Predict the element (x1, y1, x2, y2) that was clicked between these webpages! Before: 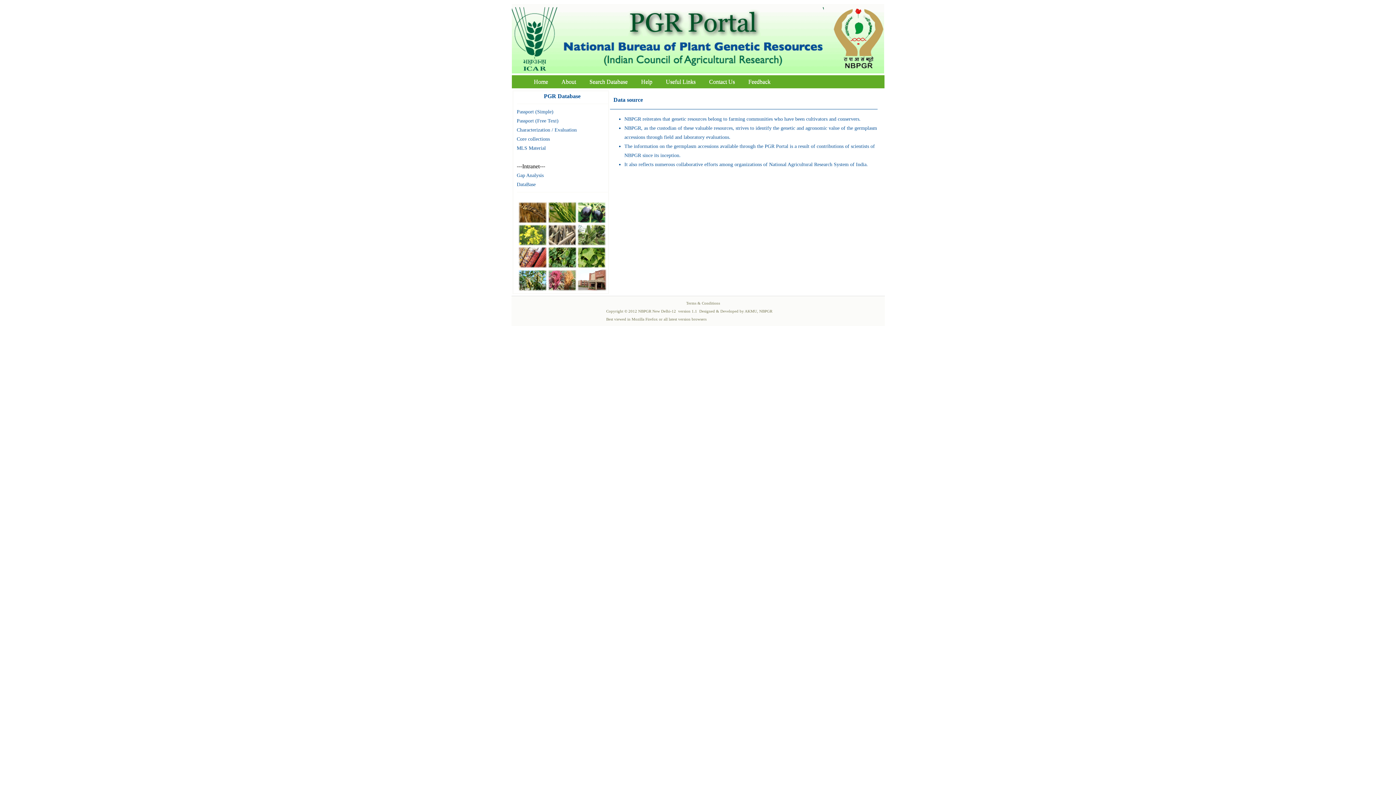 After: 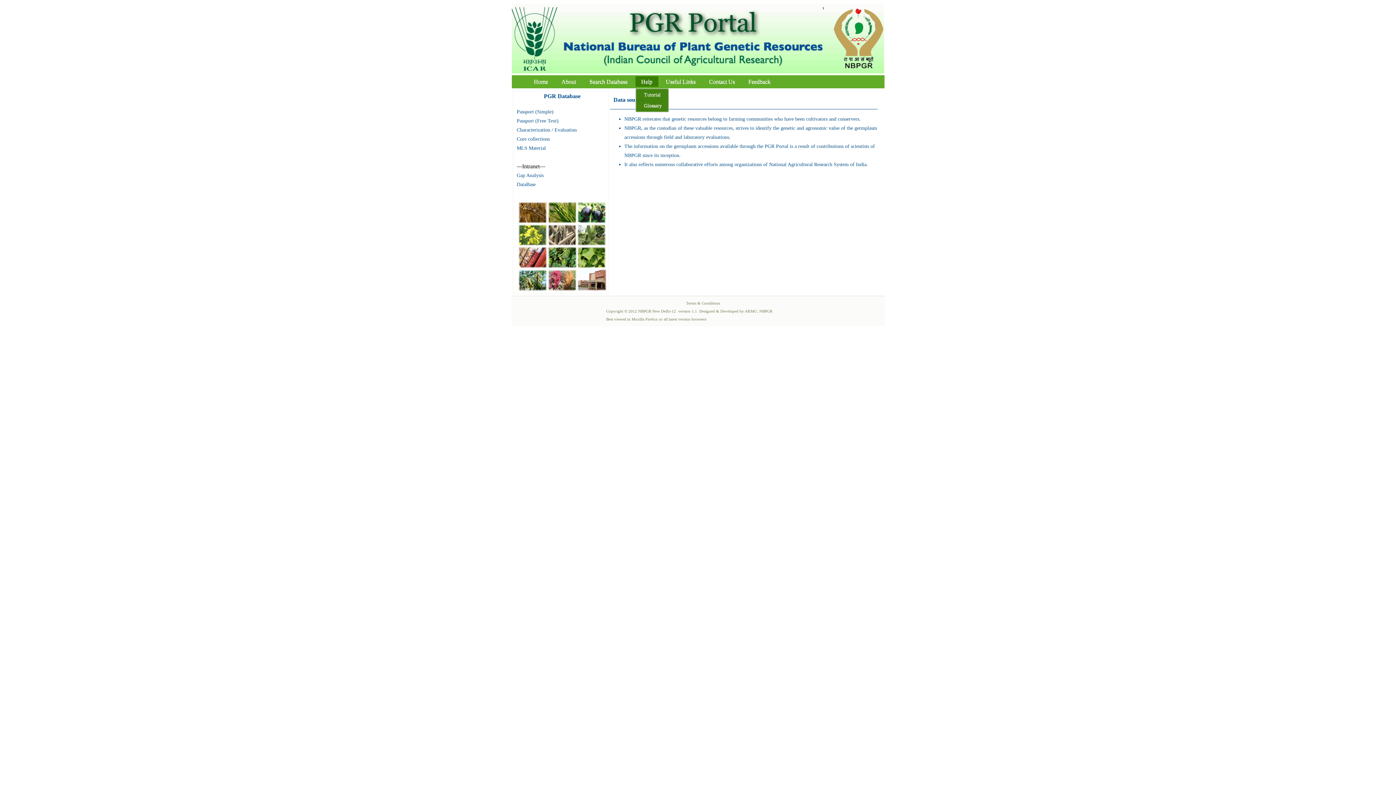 Action: label: Help bbox: (635, 76, 658, 86)